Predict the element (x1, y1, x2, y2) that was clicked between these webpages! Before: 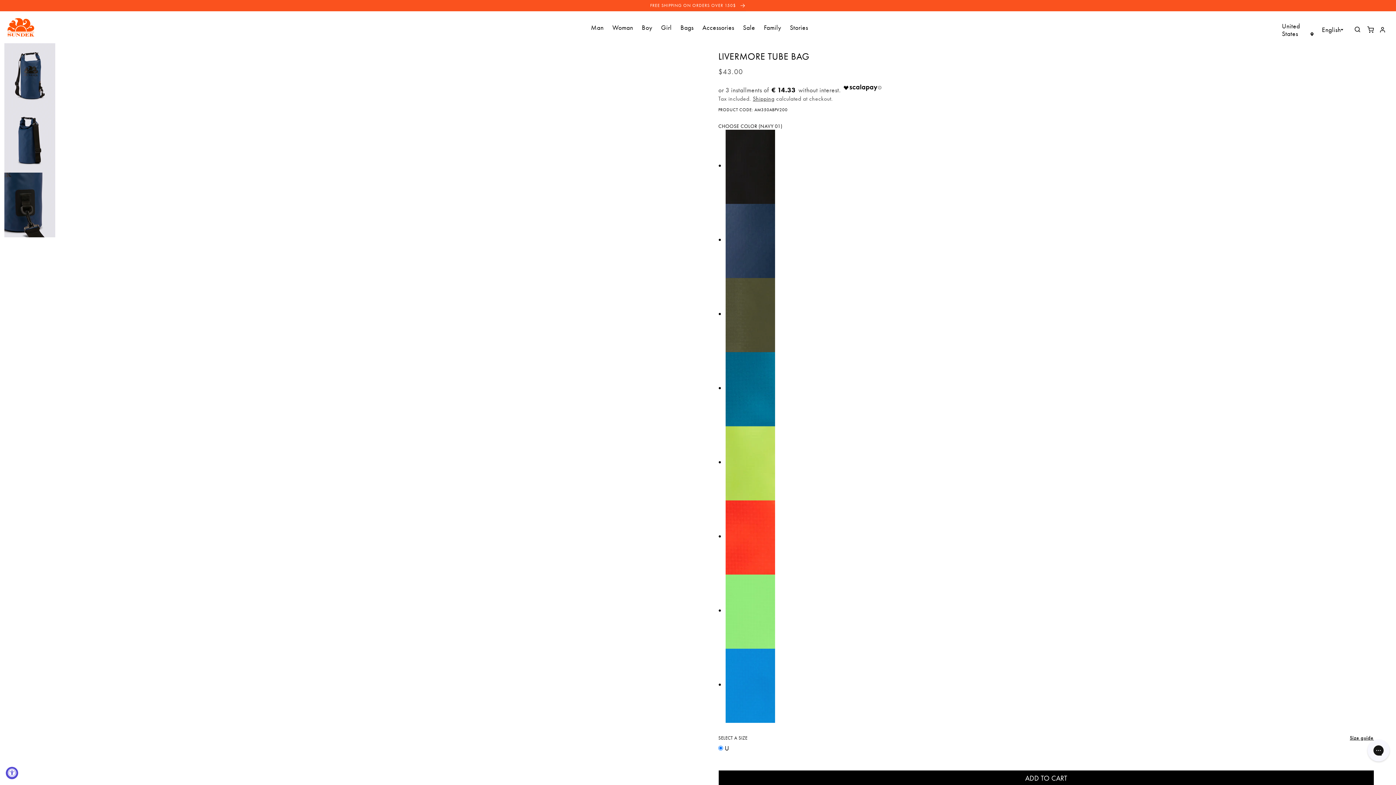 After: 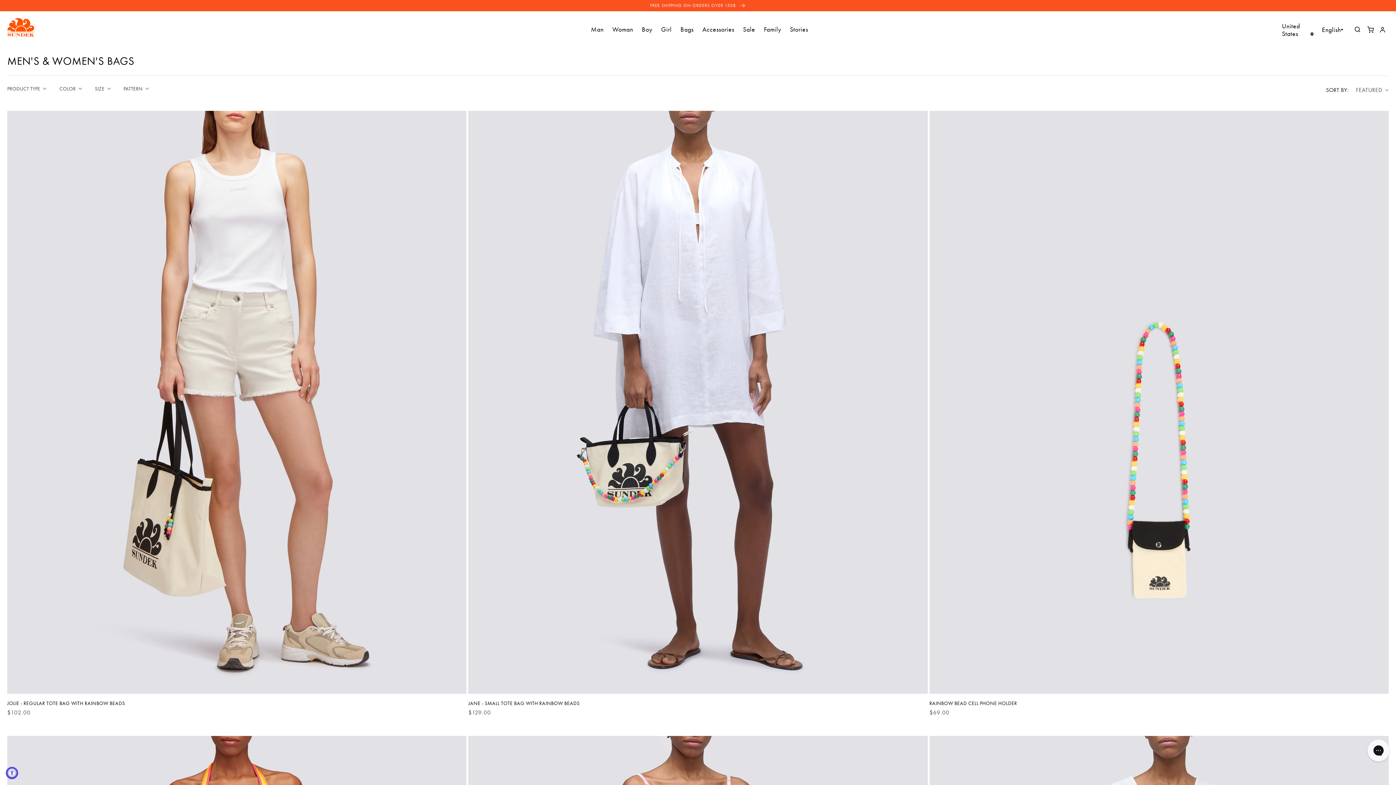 Action: label: Bags bbox: (676, 19, 698, 31)